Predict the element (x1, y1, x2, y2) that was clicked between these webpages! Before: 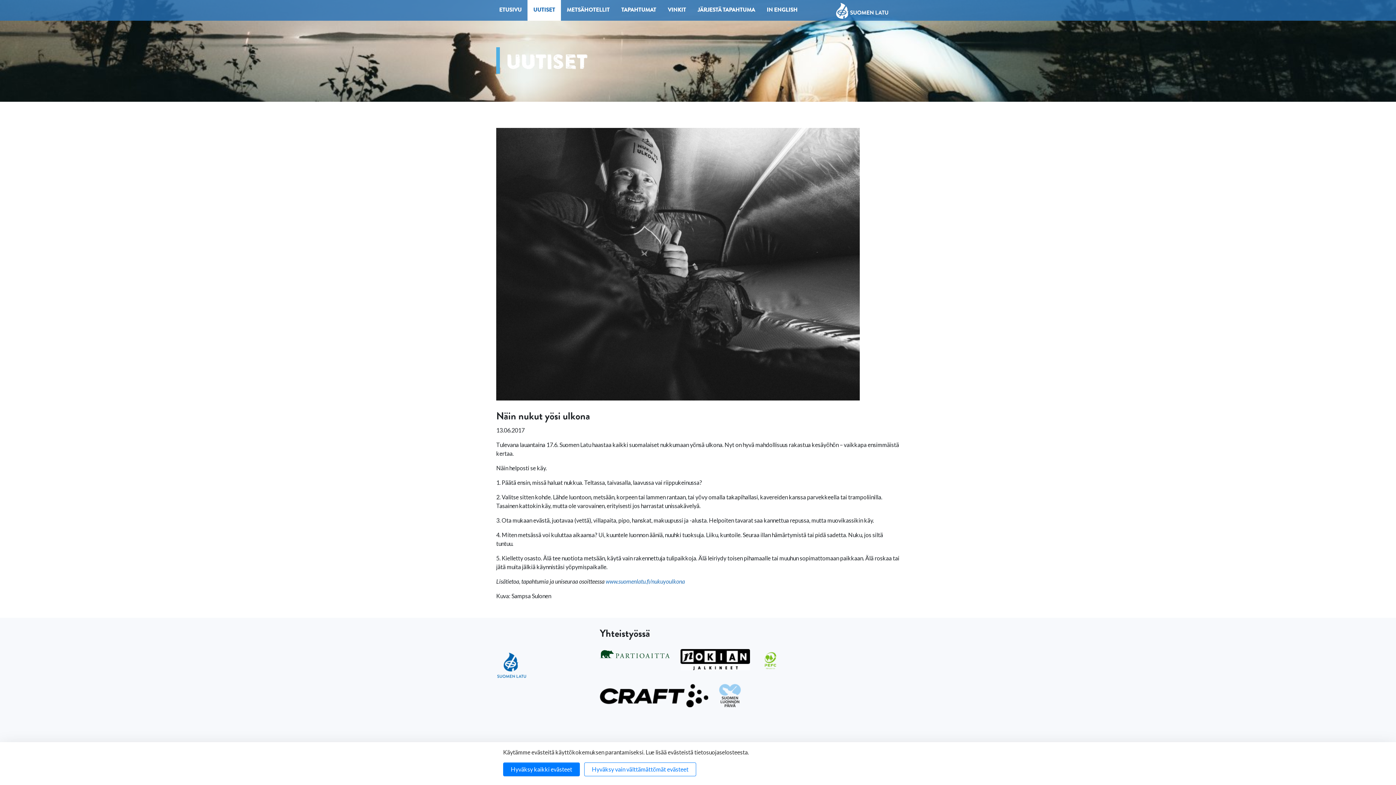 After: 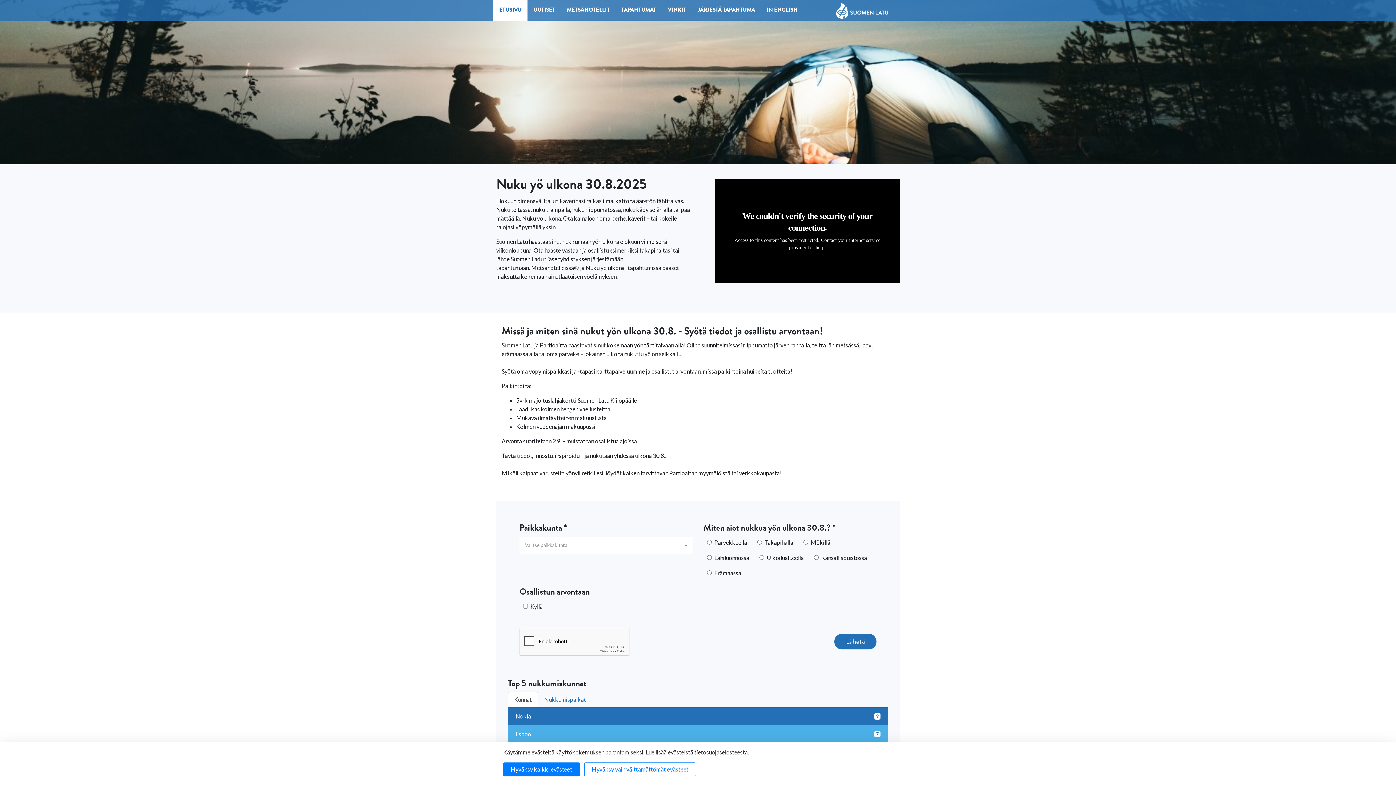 Action: label: www.suomenlatu.fi/nukuyoulkona bbox: (605, 578, 685, 585)